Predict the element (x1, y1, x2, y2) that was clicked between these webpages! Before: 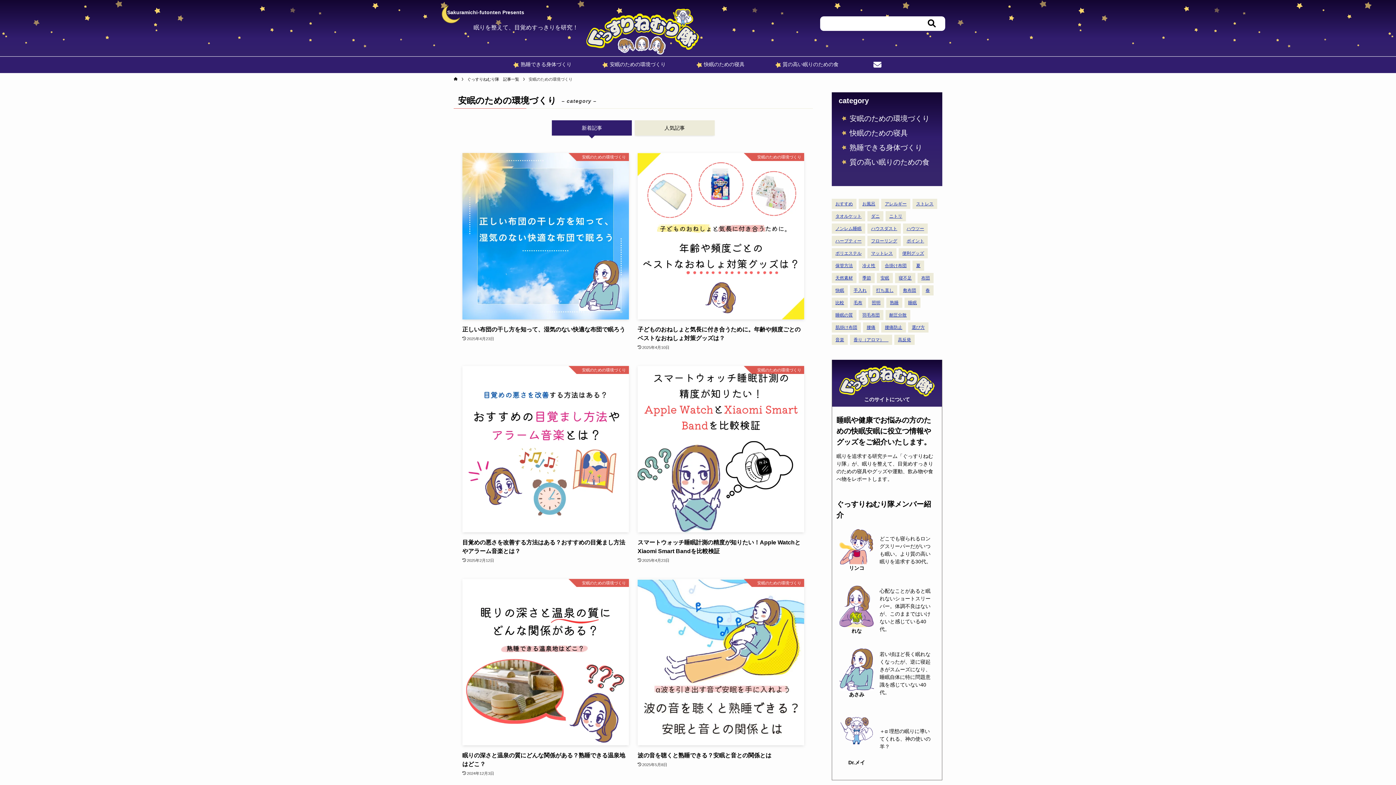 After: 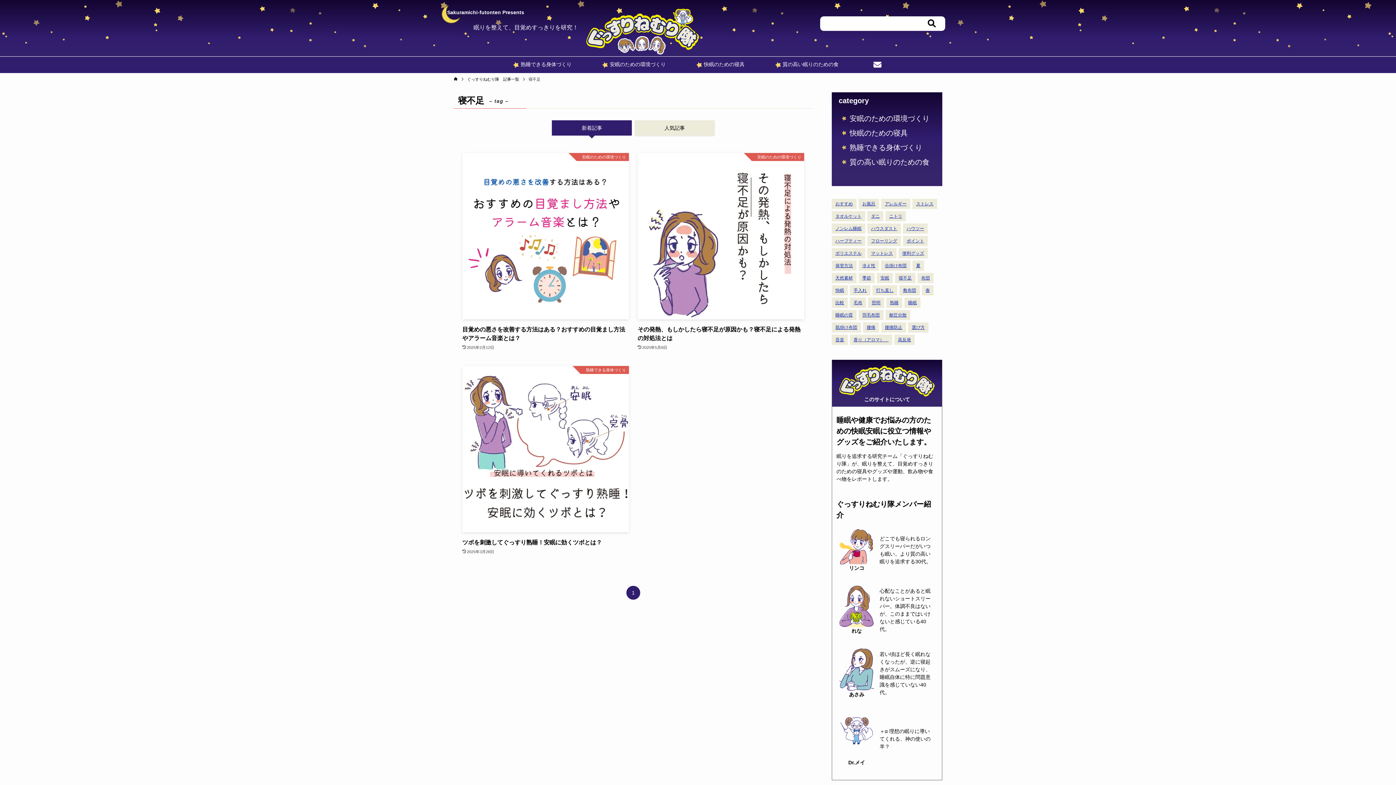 Action: label: 寝不足 (3個の項目) bbox: (895, 273, 915, 283)